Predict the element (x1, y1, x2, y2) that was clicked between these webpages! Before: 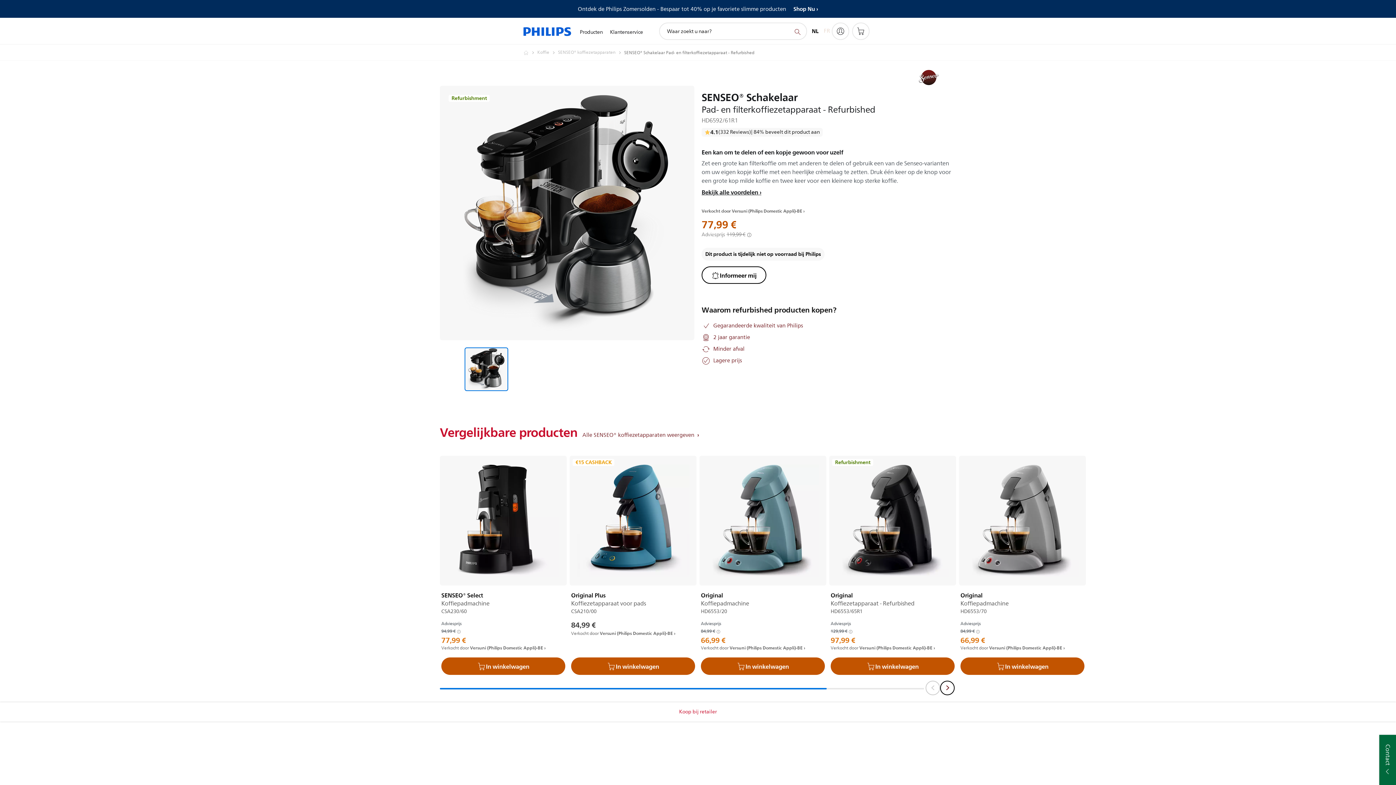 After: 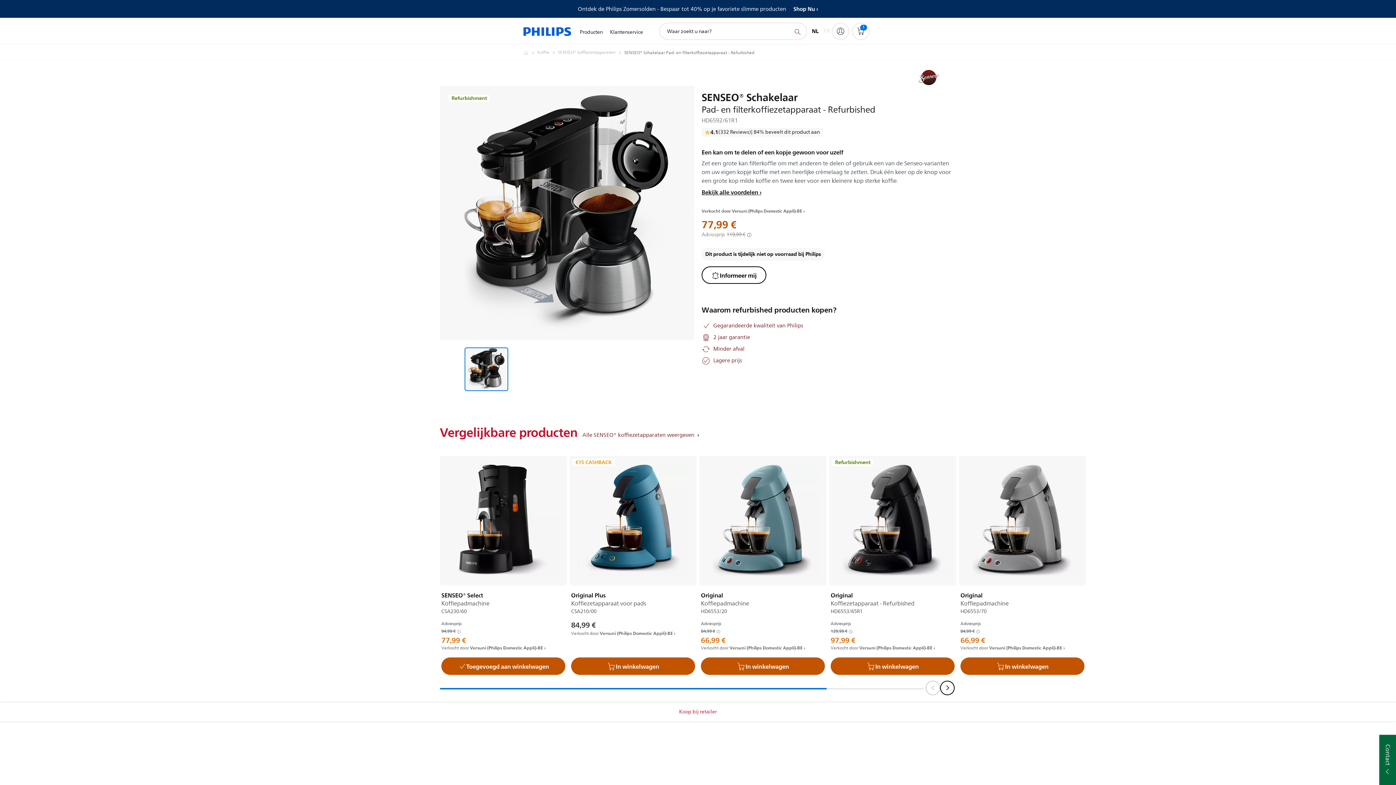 Action: bbox: (441, 657, 565, 675) label: In winkelwagen